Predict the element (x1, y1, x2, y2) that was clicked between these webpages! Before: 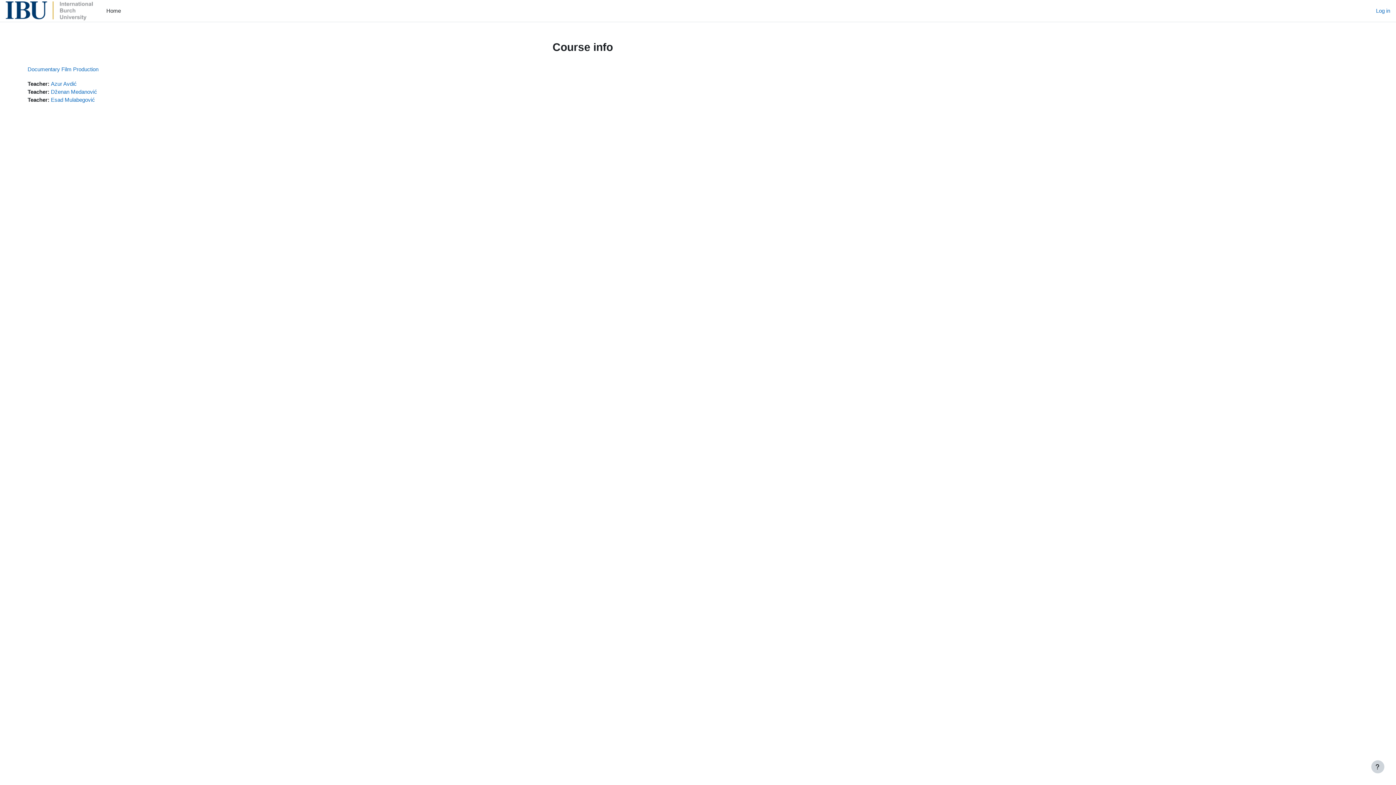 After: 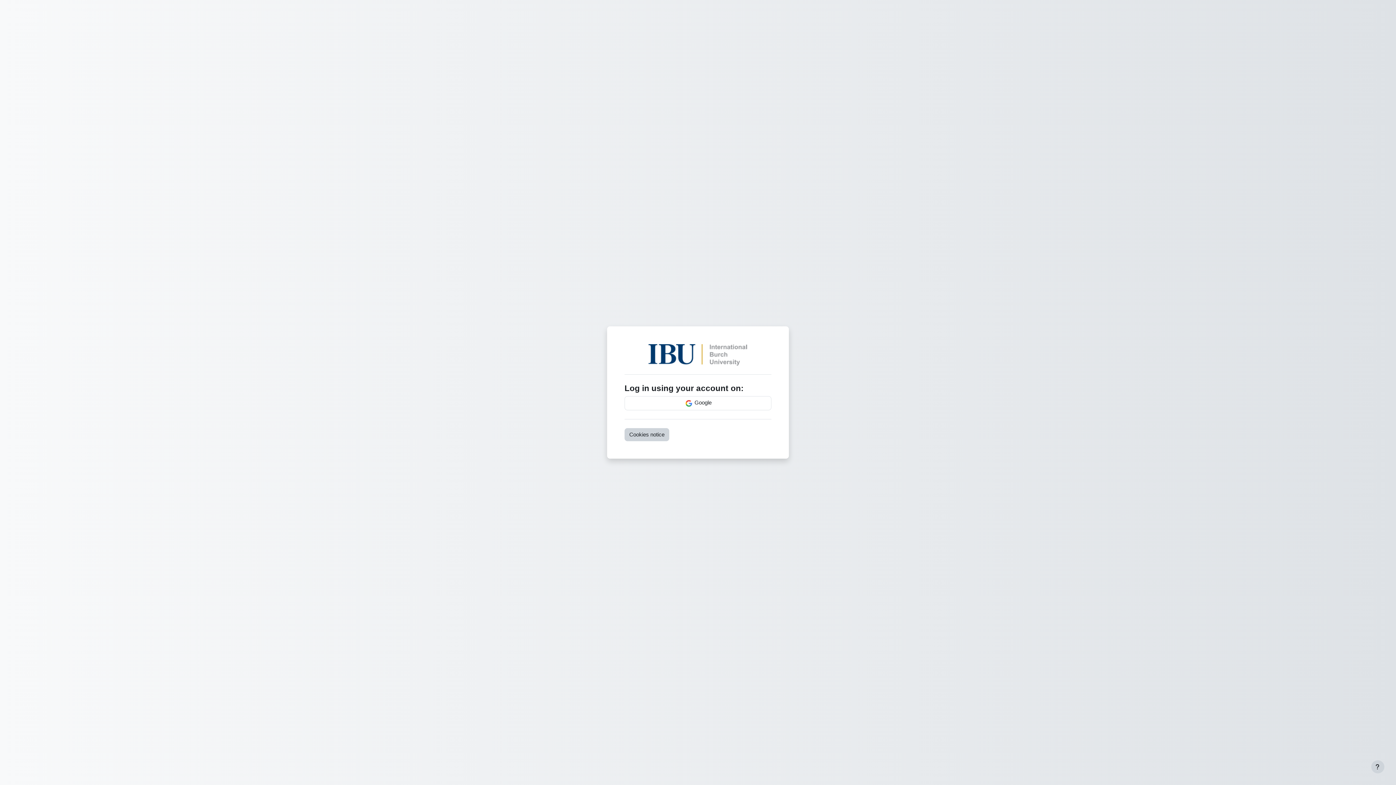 Action: bbox: (1376, 6, 1390, 14) label: Log in